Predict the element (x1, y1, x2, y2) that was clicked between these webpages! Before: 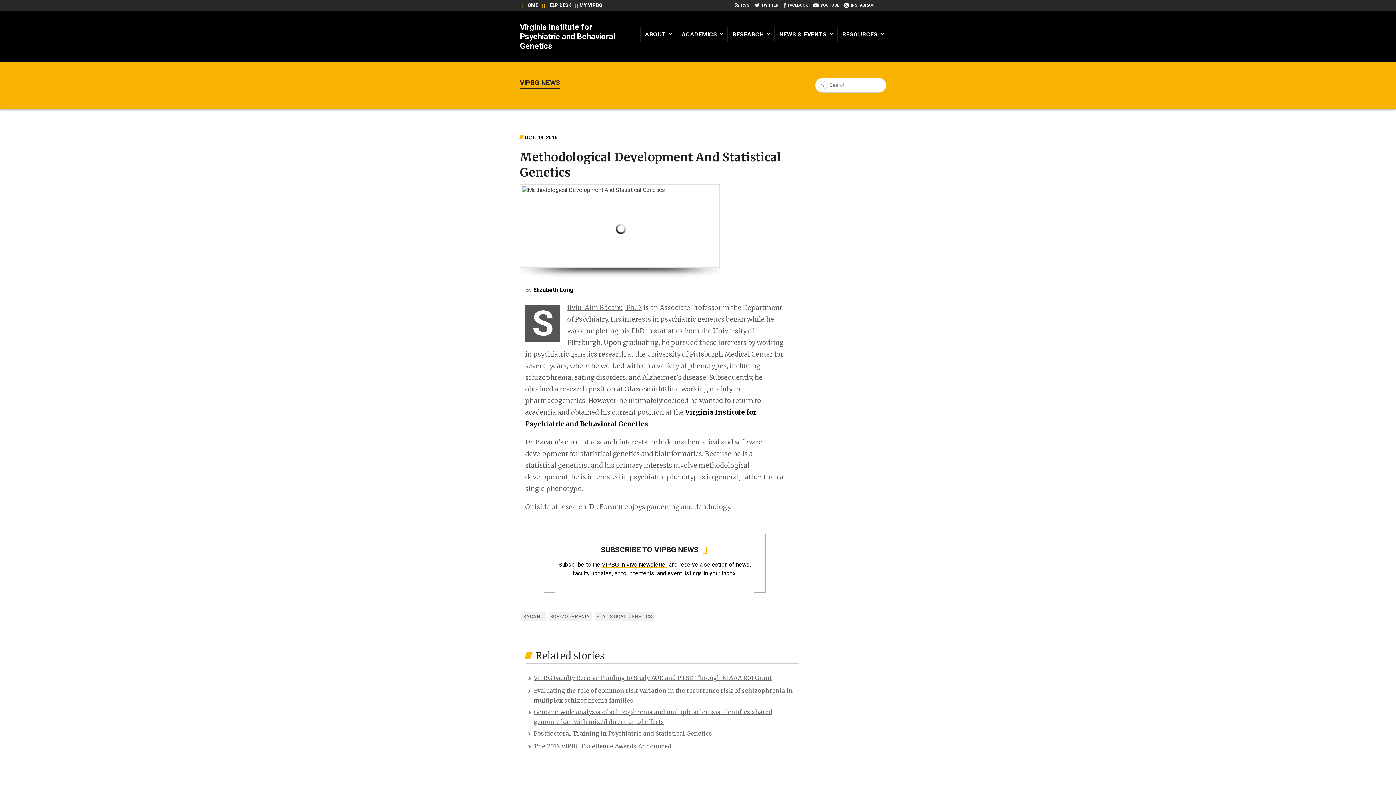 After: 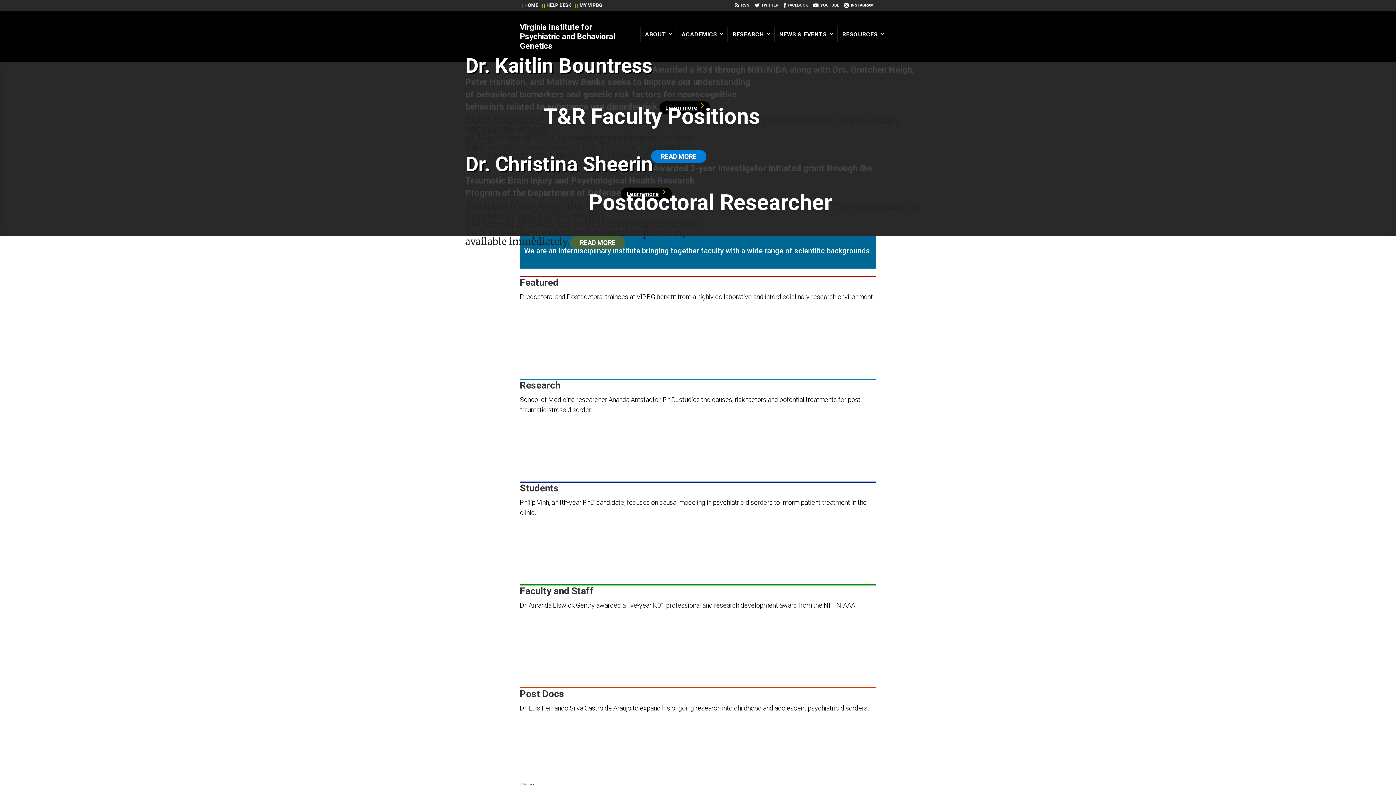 Action: label: HOME bbox: (520, 2, 542, 8)